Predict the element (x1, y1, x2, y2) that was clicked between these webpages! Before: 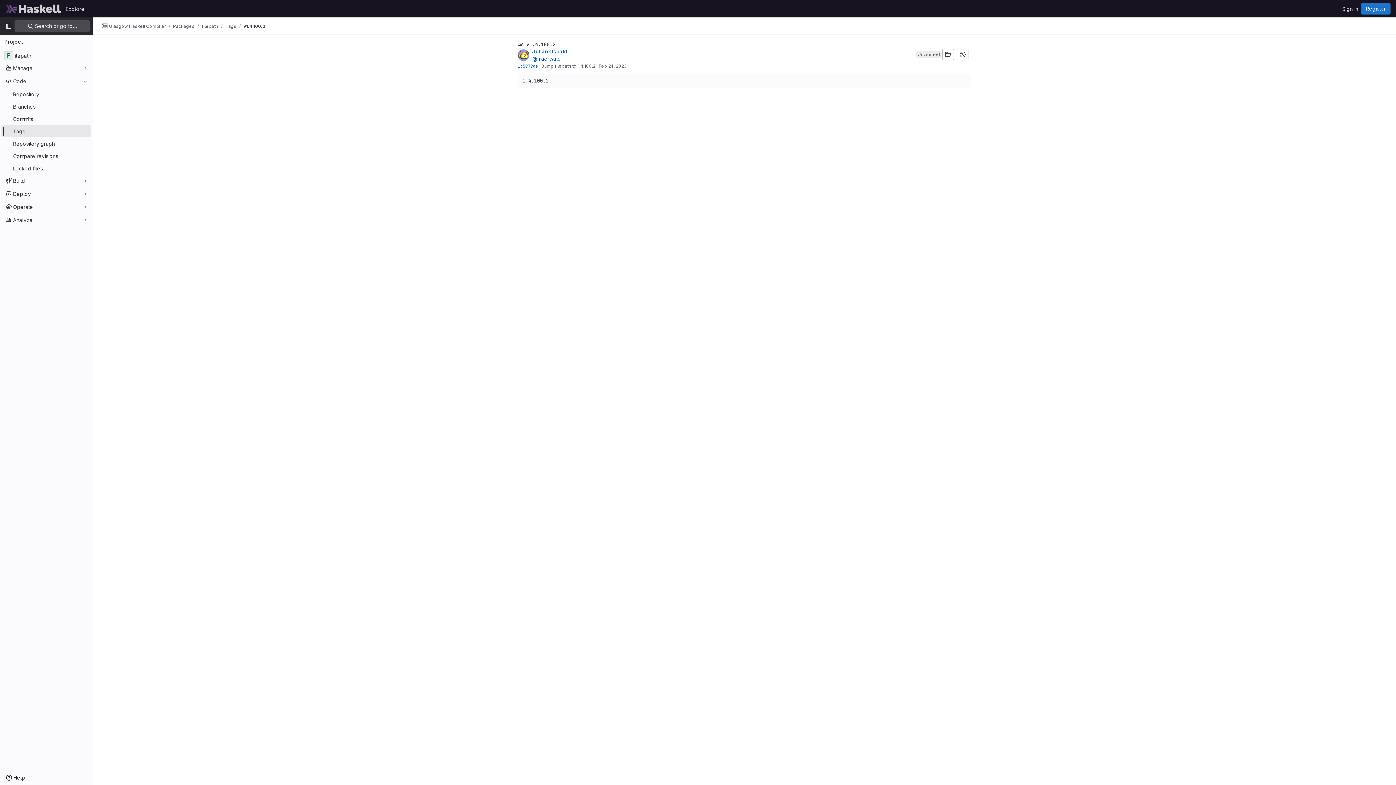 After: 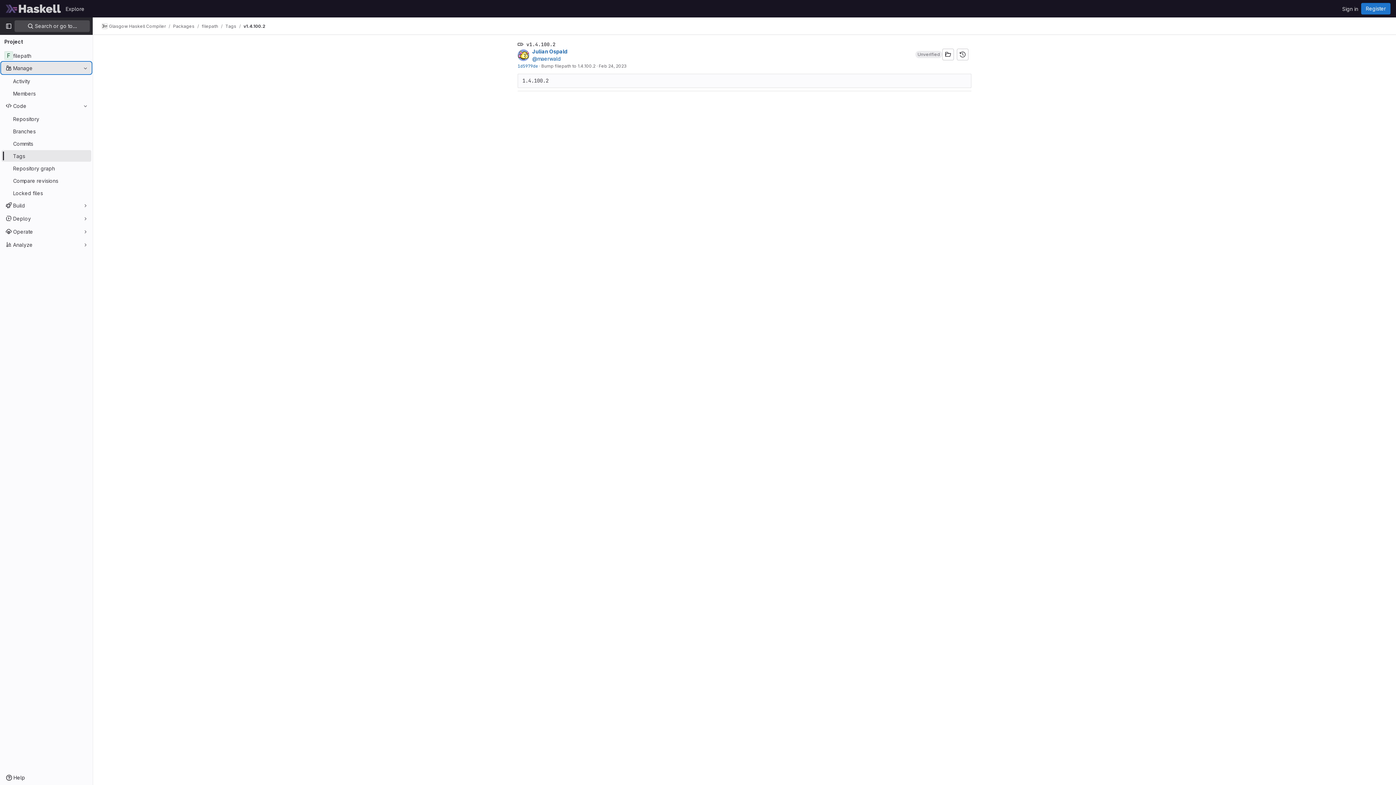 Action: label: Manage bbox: (1, 62, 91, 73)